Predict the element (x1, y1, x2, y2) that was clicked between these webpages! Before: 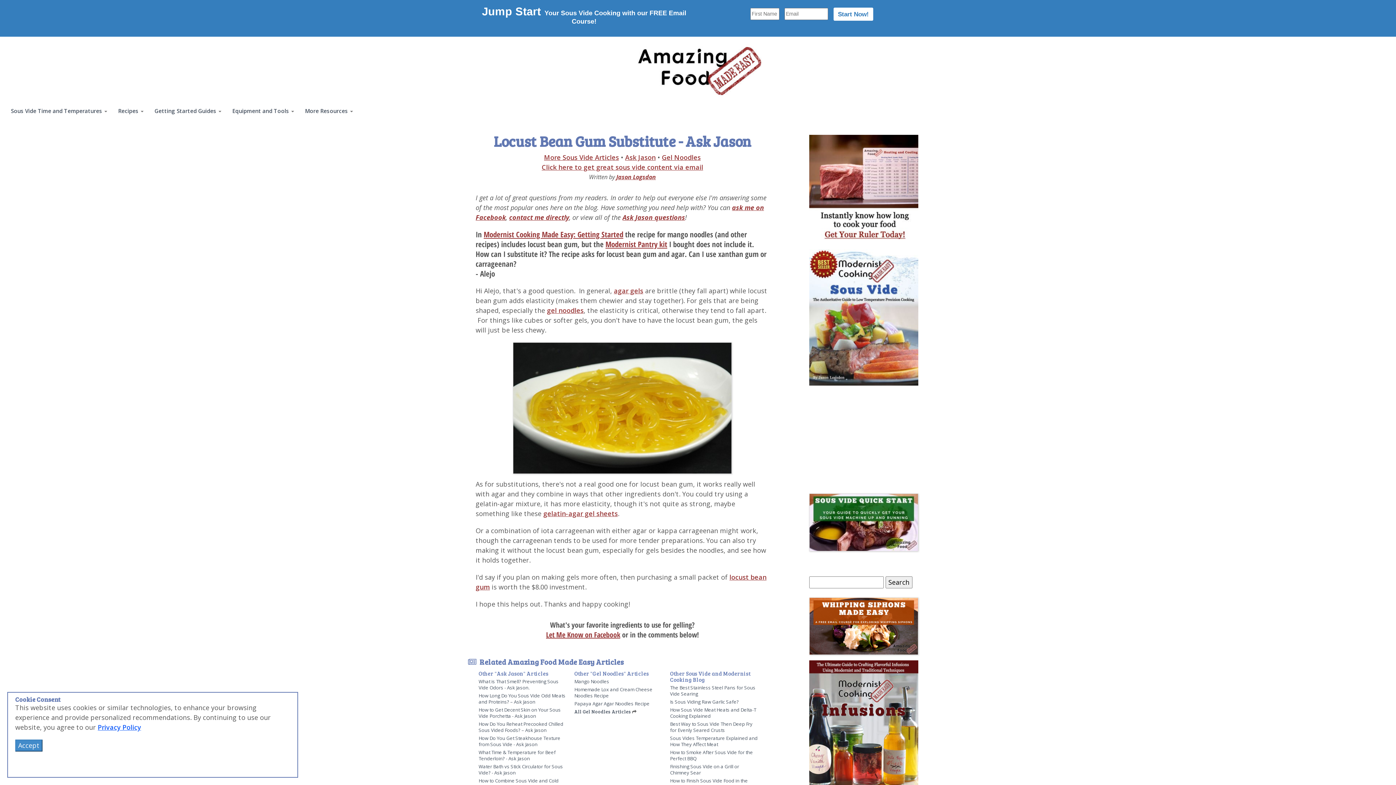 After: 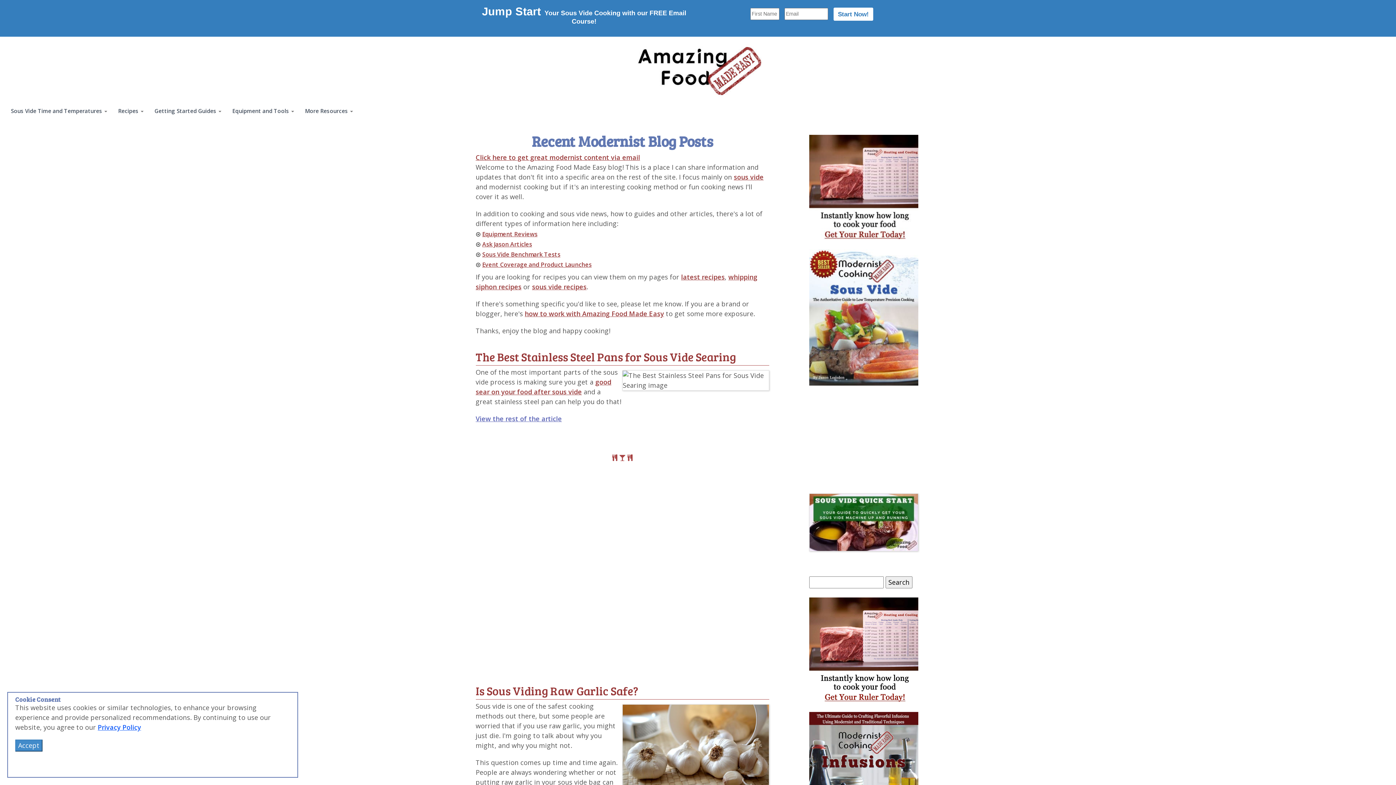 Action: bbox: (544, 153, 619, 161) label: More Sous Vide Articles